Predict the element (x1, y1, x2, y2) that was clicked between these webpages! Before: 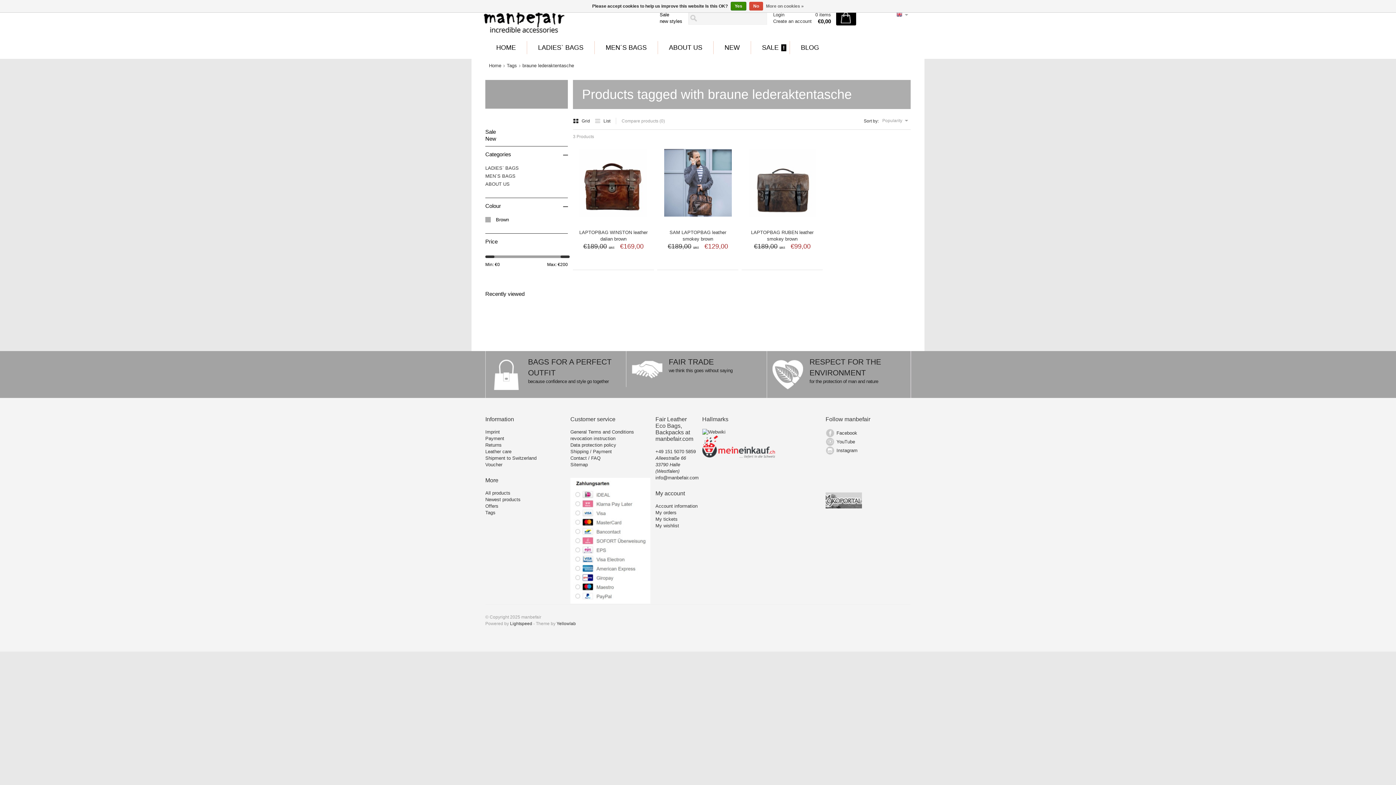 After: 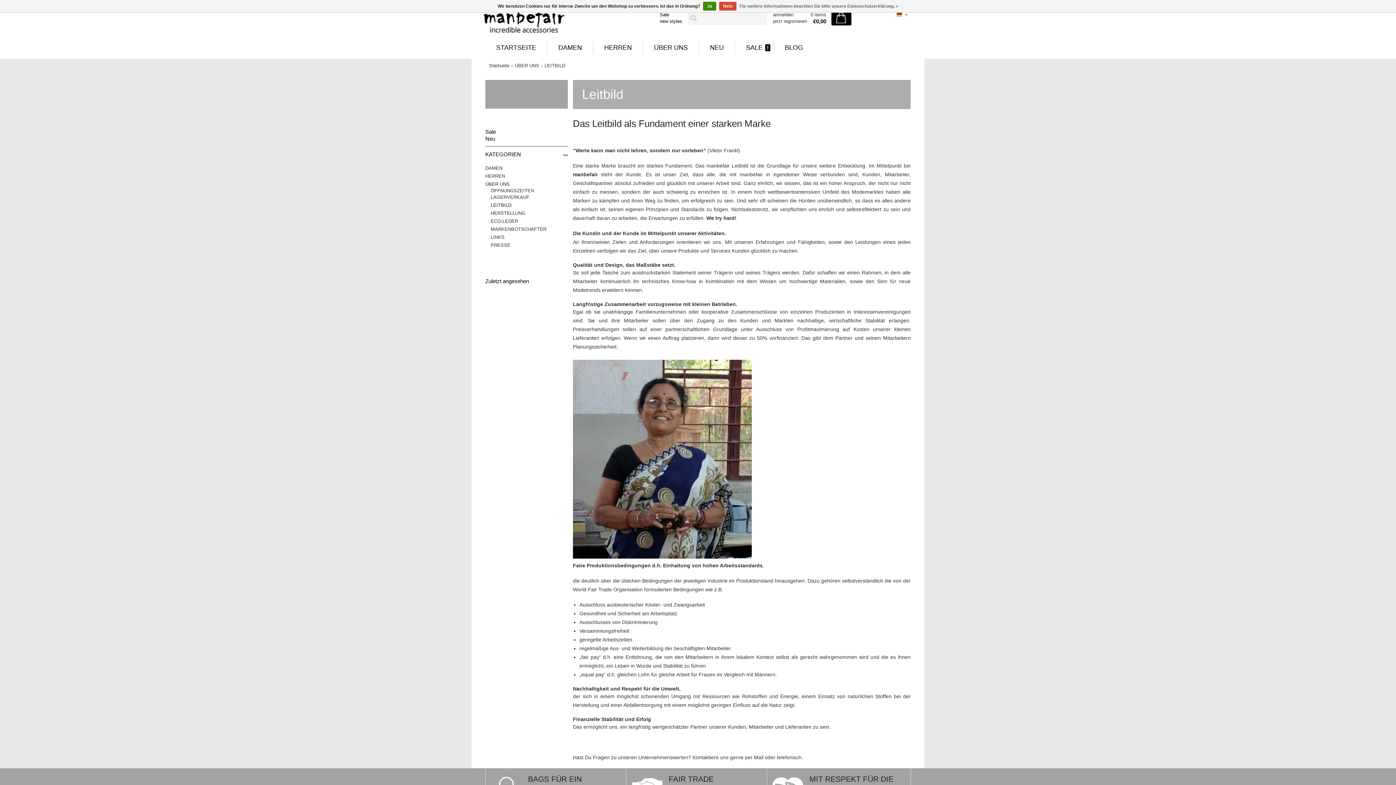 Action: label: FAIR TRADE bbox: (668, 357, 714, 366)